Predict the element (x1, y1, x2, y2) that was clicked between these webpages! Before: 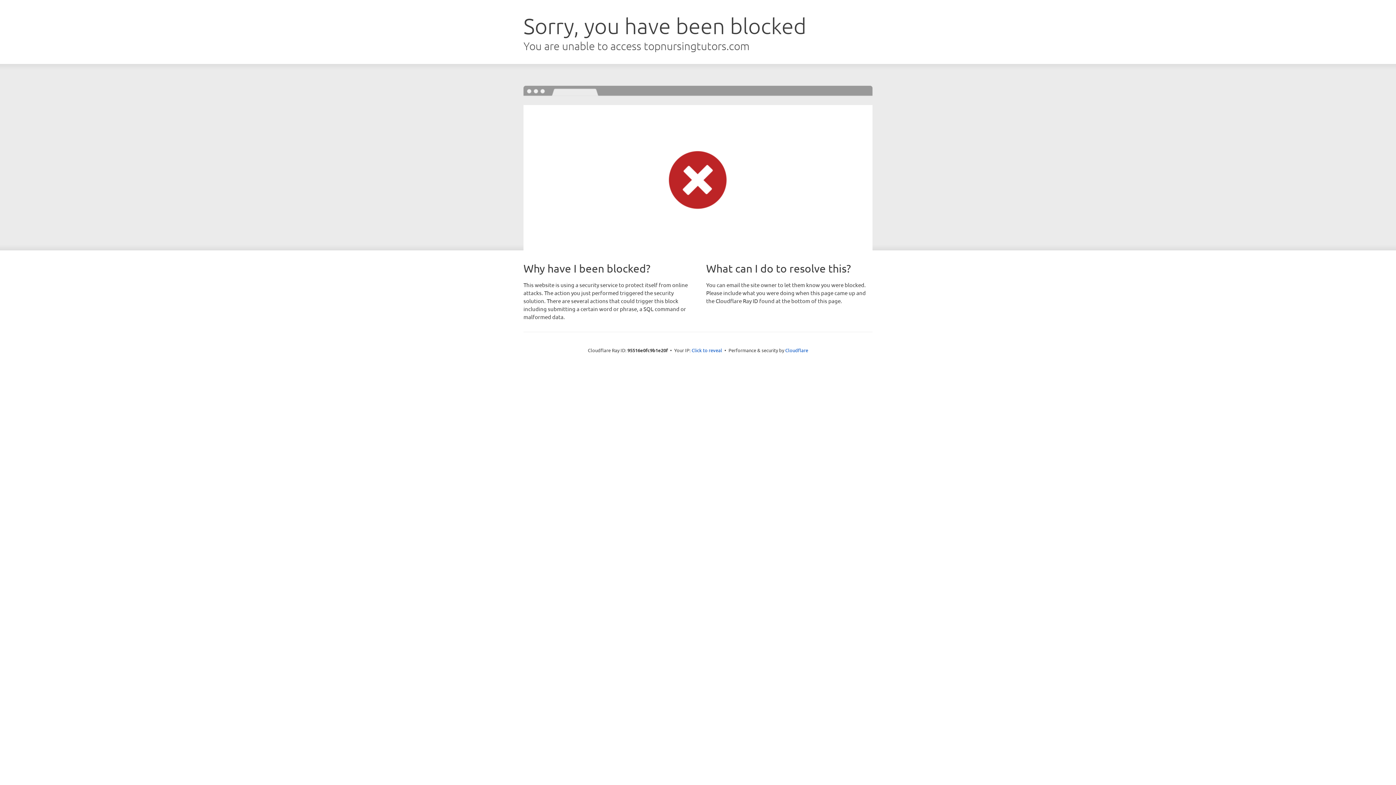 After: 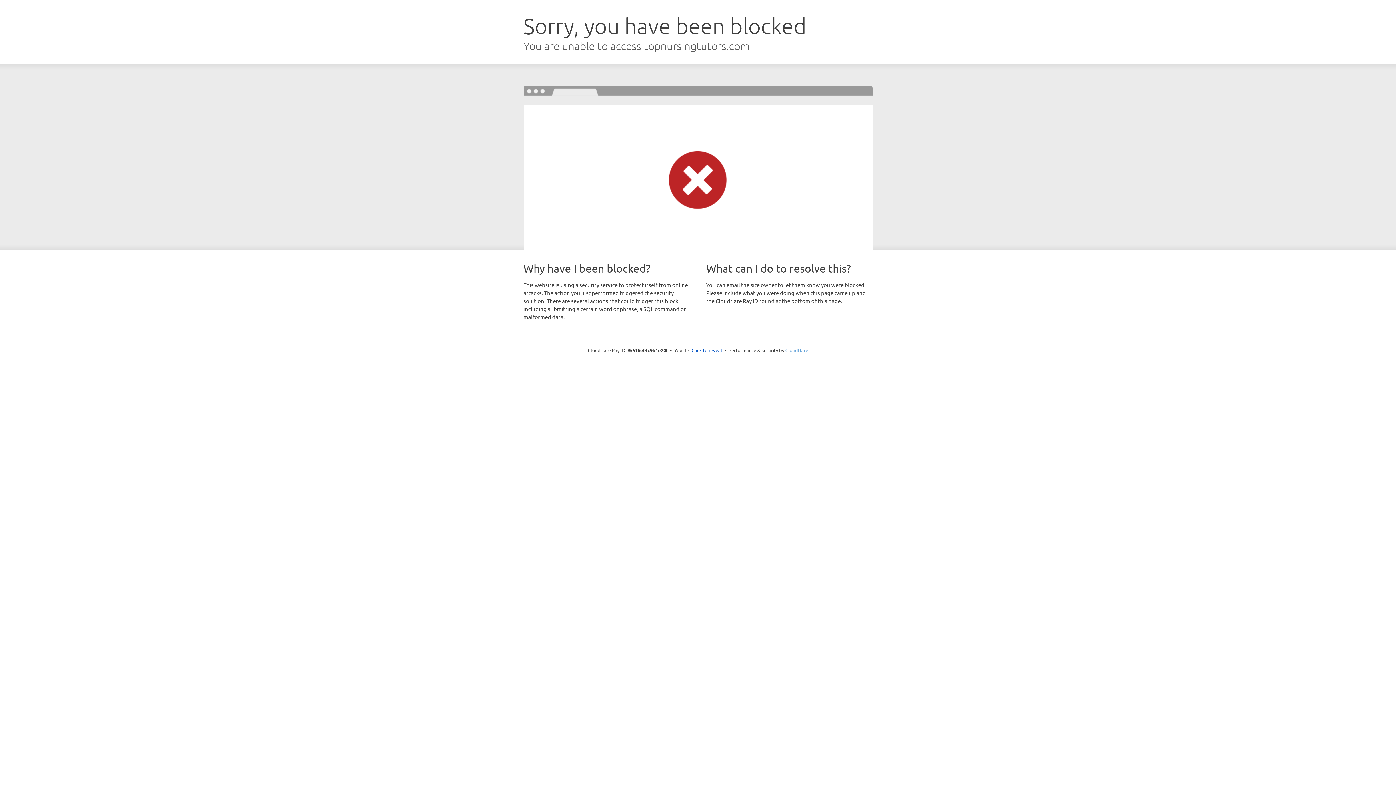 Action: bbox: (785, 347, 808, 353) label: Cloudflare